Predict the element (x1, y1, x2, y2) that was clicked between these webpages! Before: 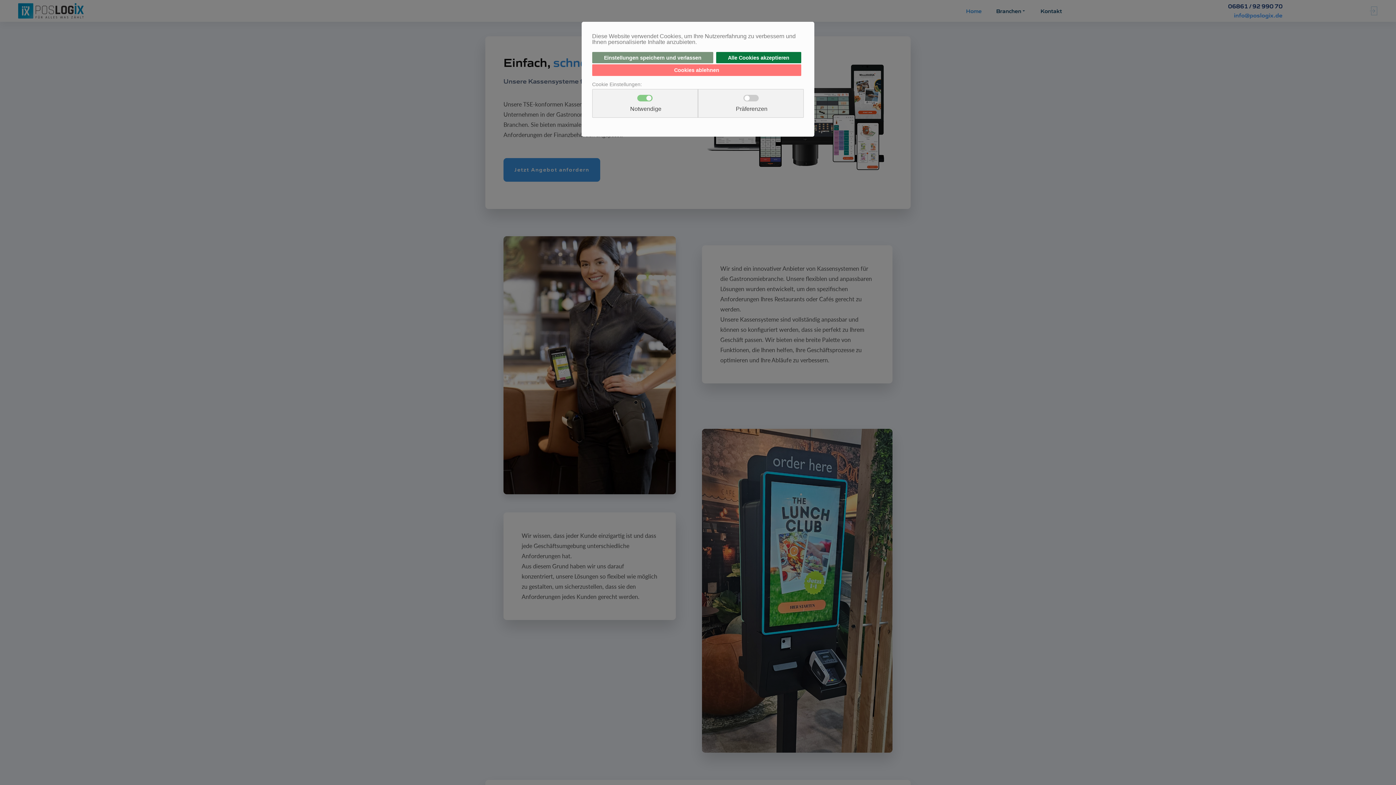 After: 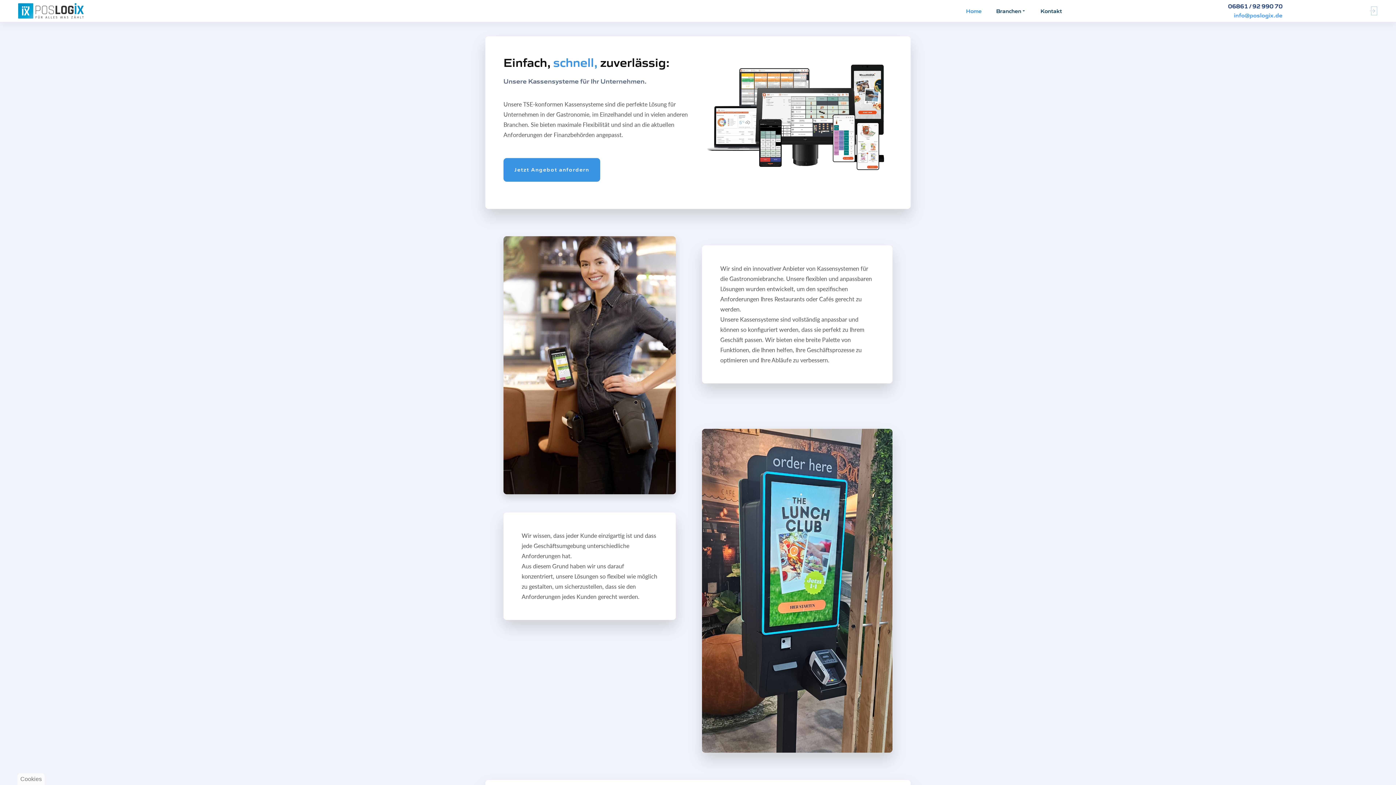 Action: label: Alle Cookies akzeptieren bbox: (716, 51, 801, 63)